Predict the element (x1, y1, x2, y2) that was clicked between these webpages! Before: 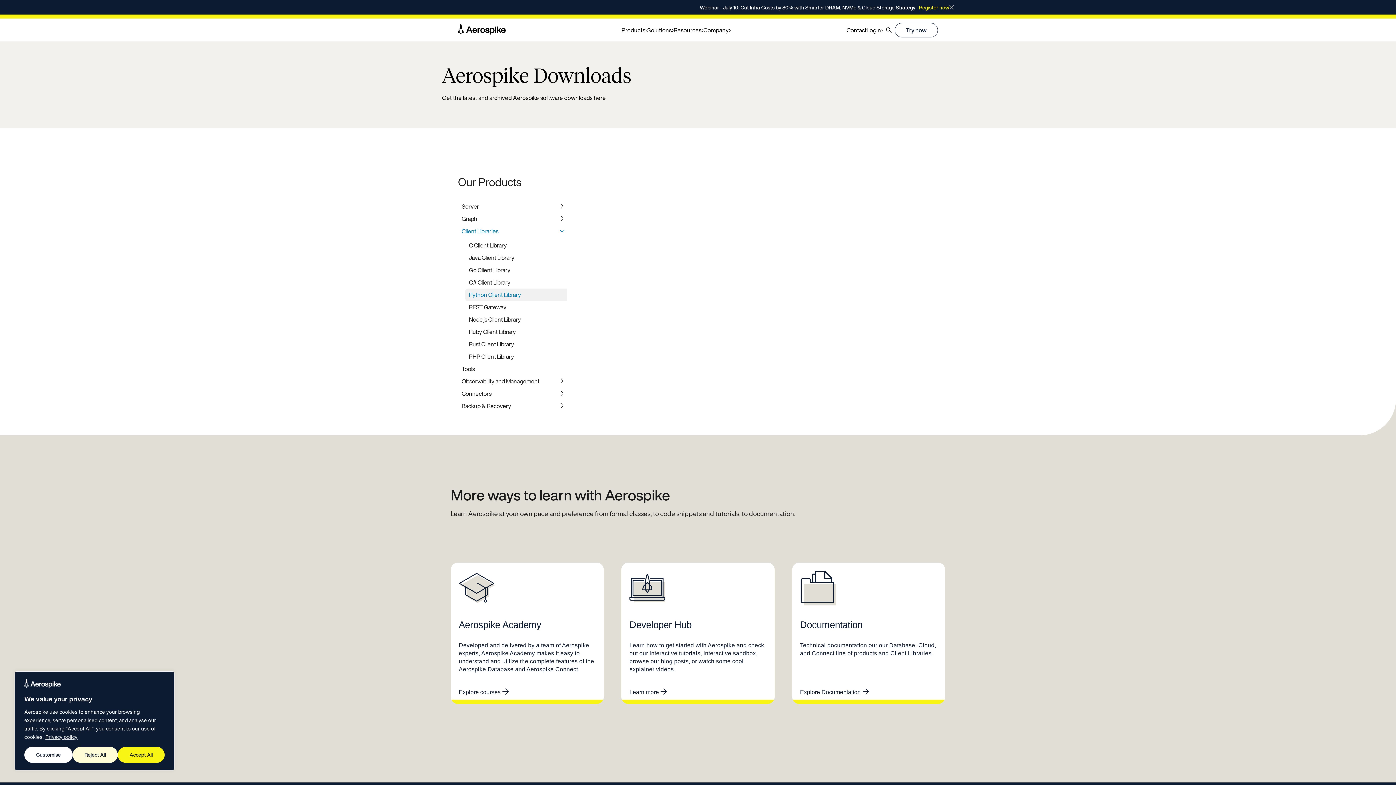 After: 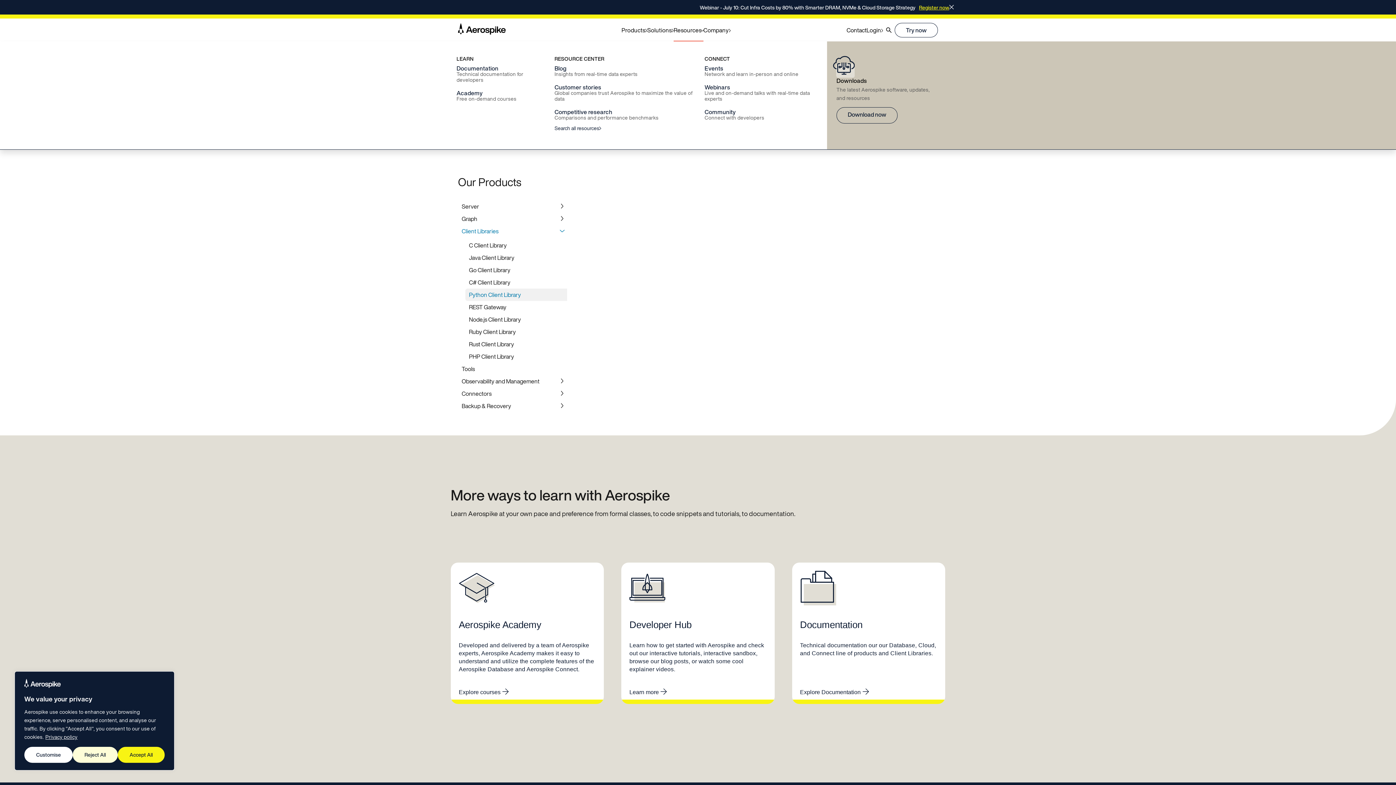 Action: label: Resources bbox: (673, 27, 703, 32)